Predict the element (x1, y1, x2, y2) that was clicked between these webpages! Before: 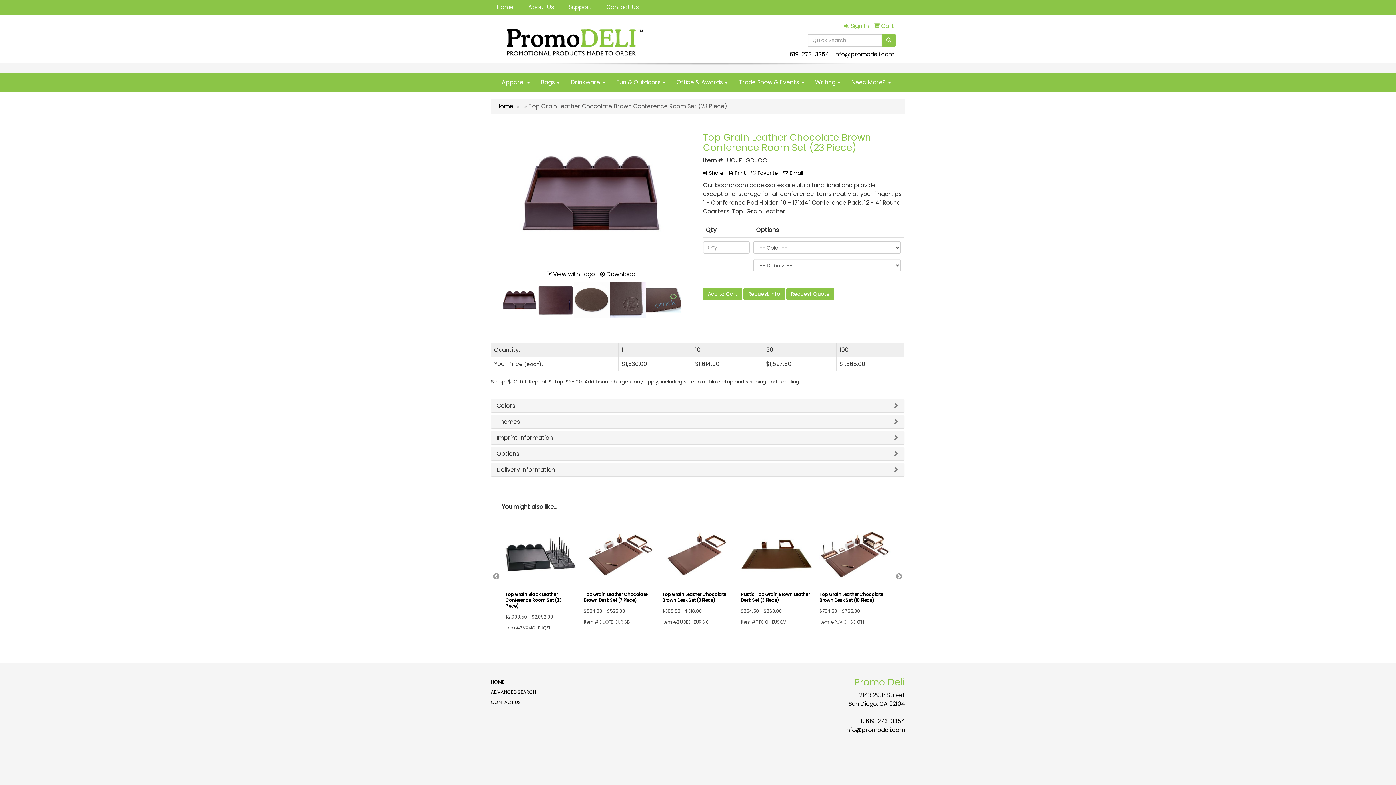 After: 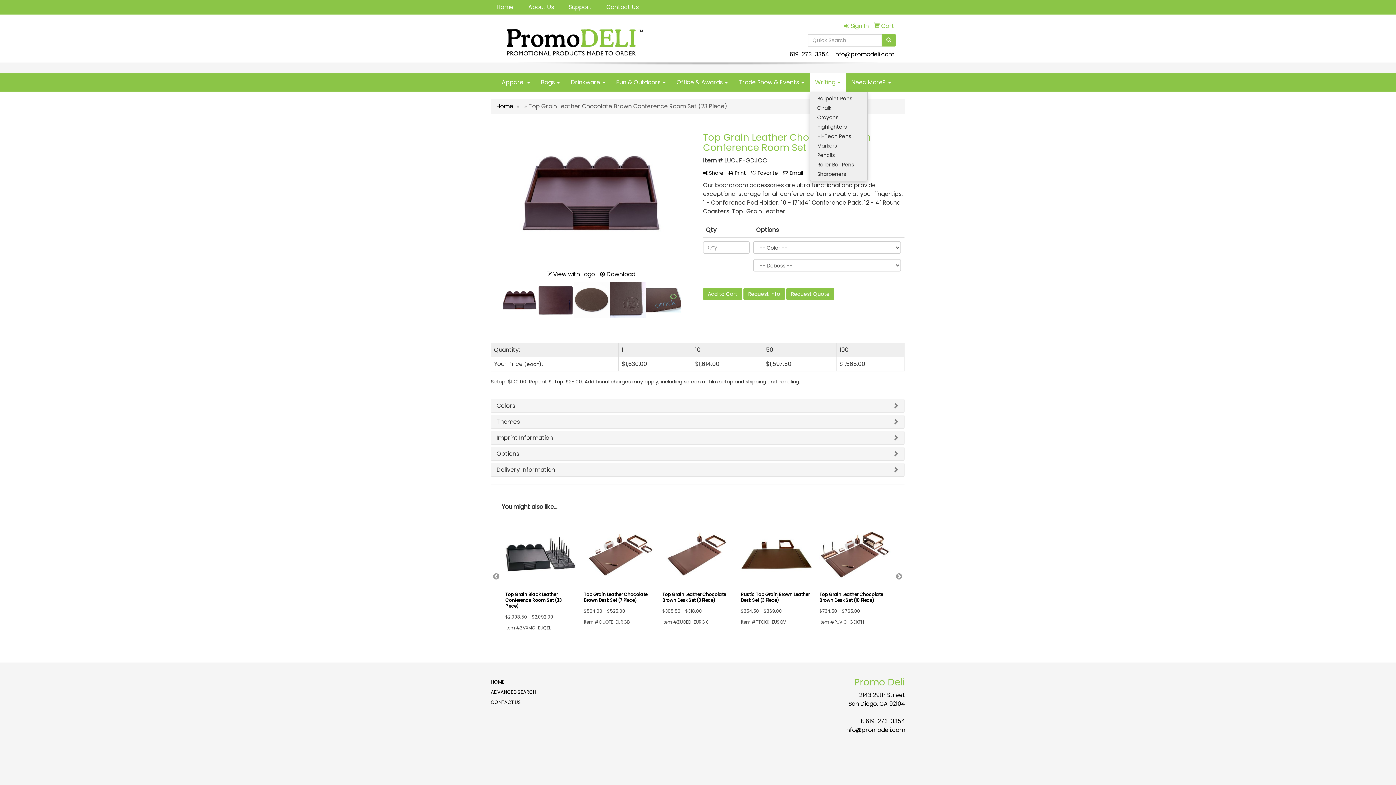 Action: bbox: (809, 73, 846, 91) label: Writing 